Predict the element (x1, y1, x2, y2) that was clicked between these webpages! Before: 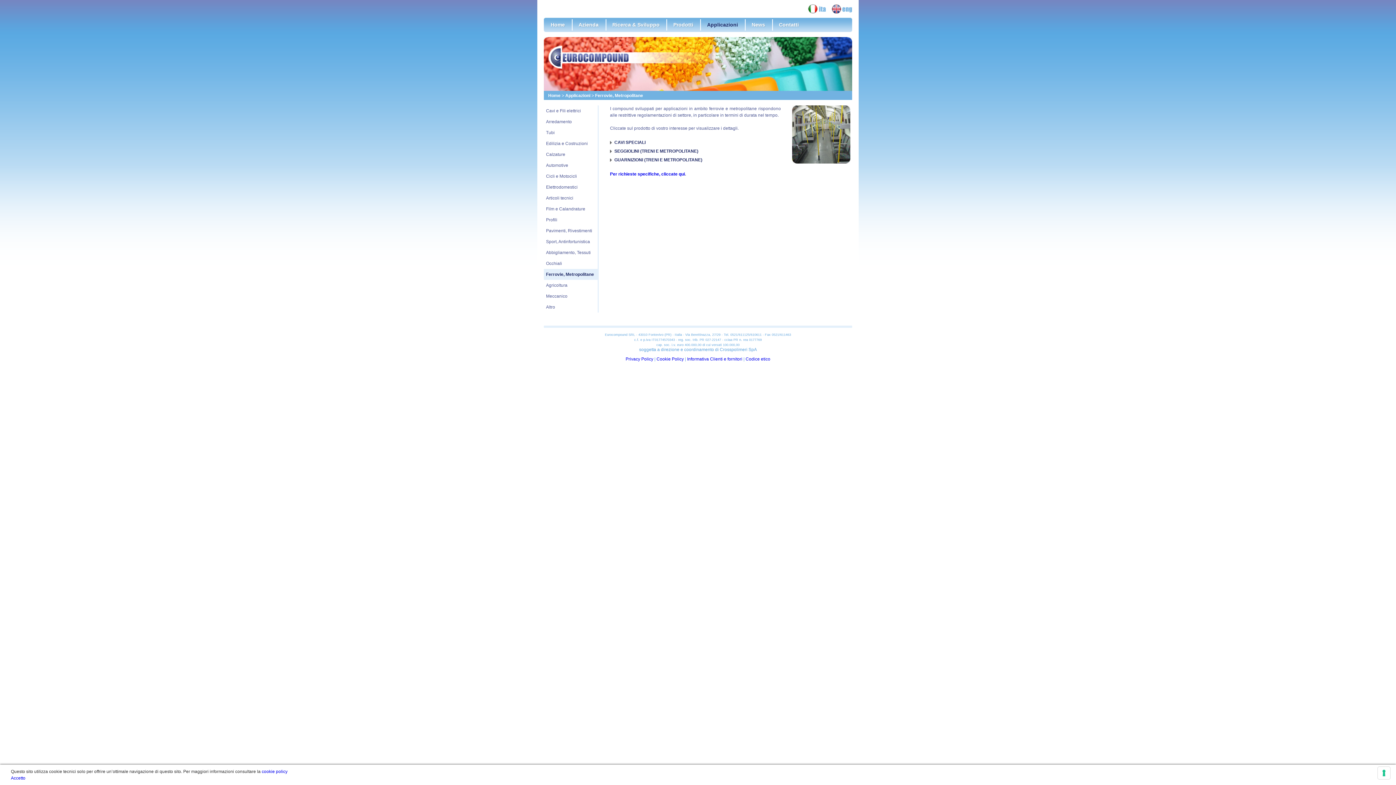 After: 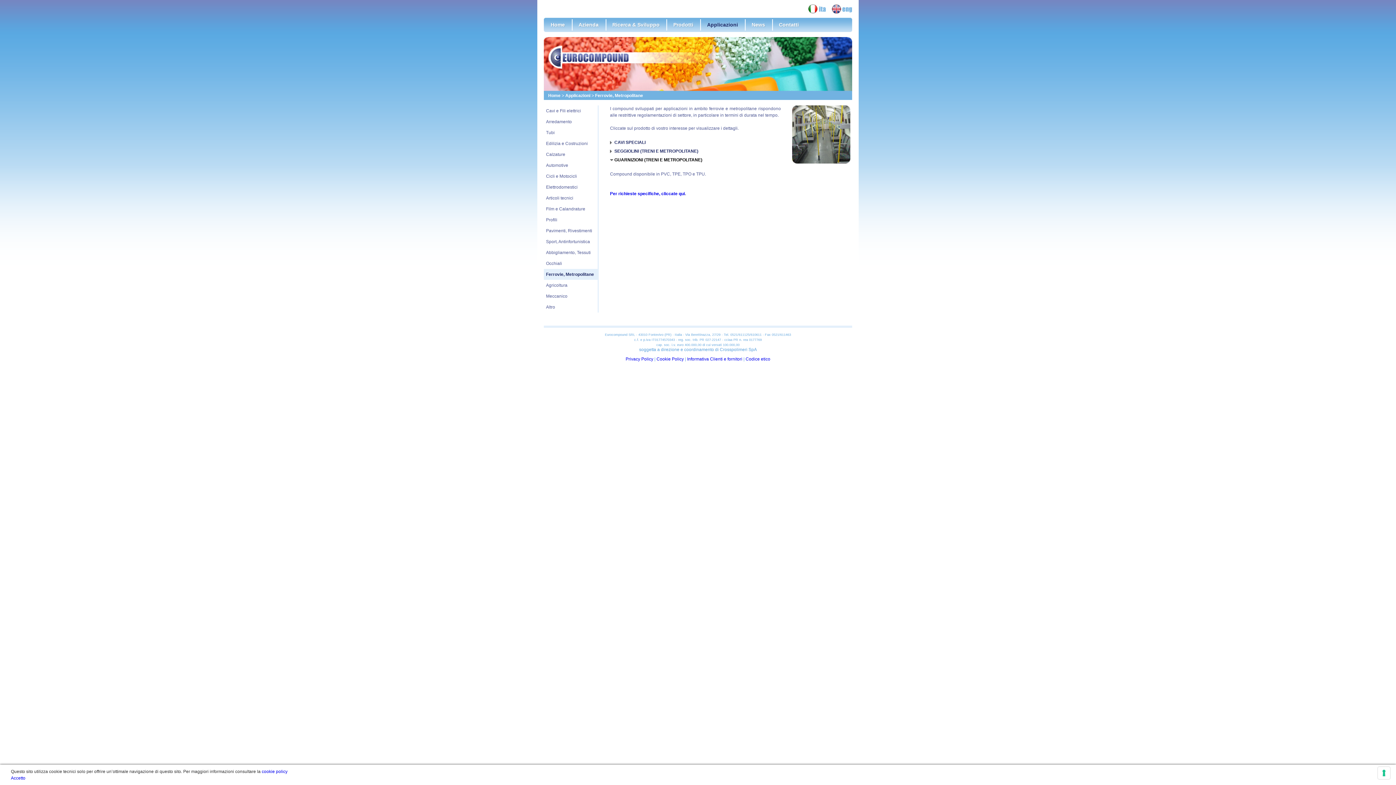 Action: label: GUARNIZIONI (TRENI E METROPOLITANE)
 bbox: (610, 157, 702, 162)